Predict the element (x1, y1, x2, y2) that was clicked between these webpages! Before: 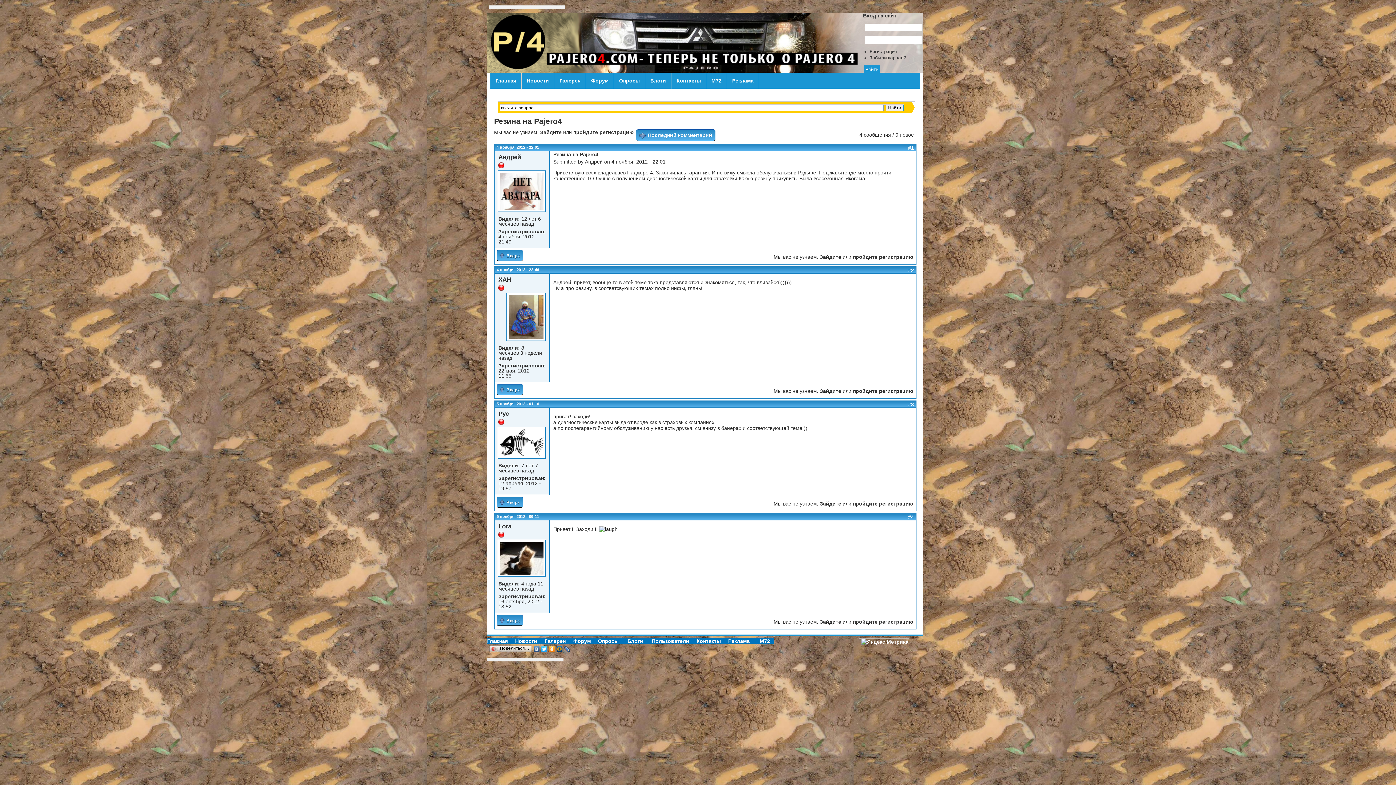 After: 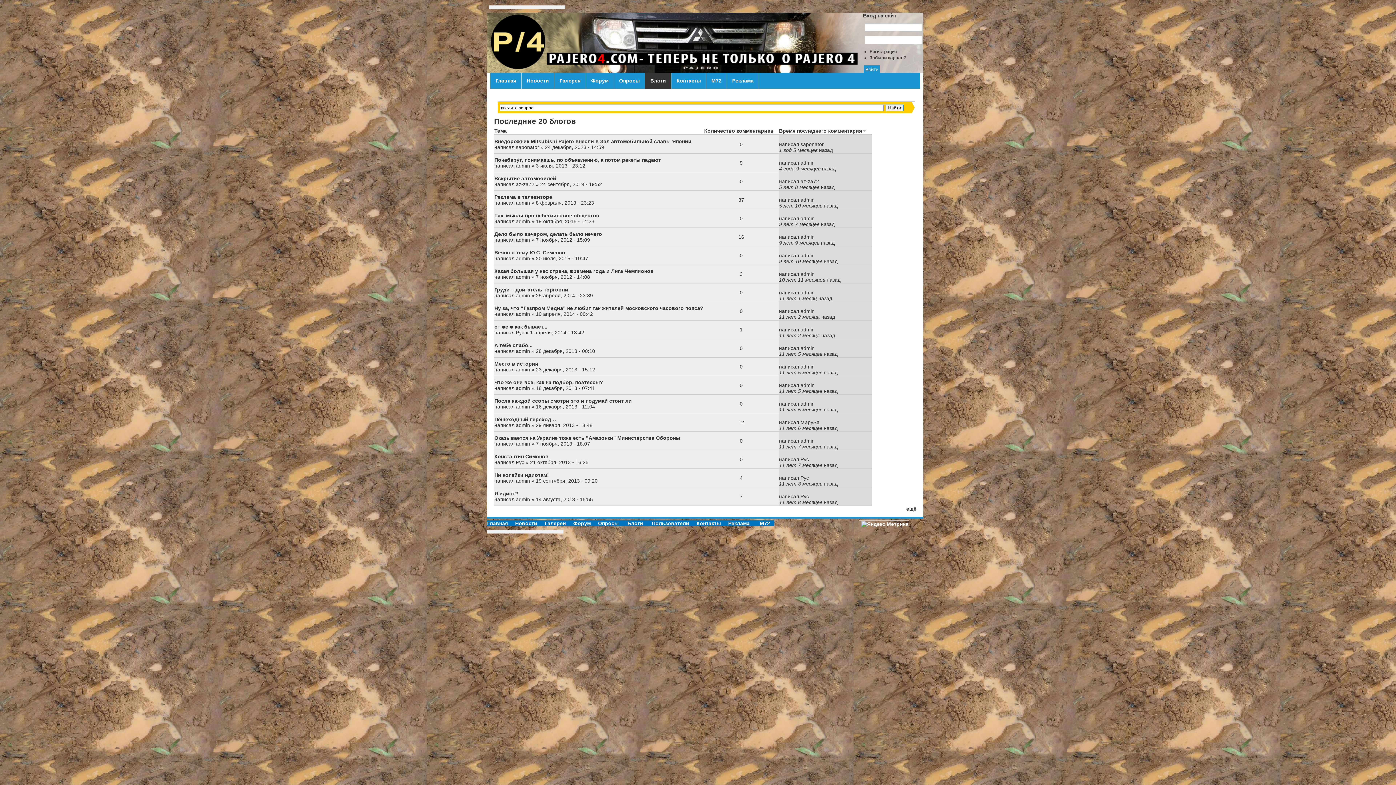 Action: bbox: (627, 638, 644, 644) label: Блоги 